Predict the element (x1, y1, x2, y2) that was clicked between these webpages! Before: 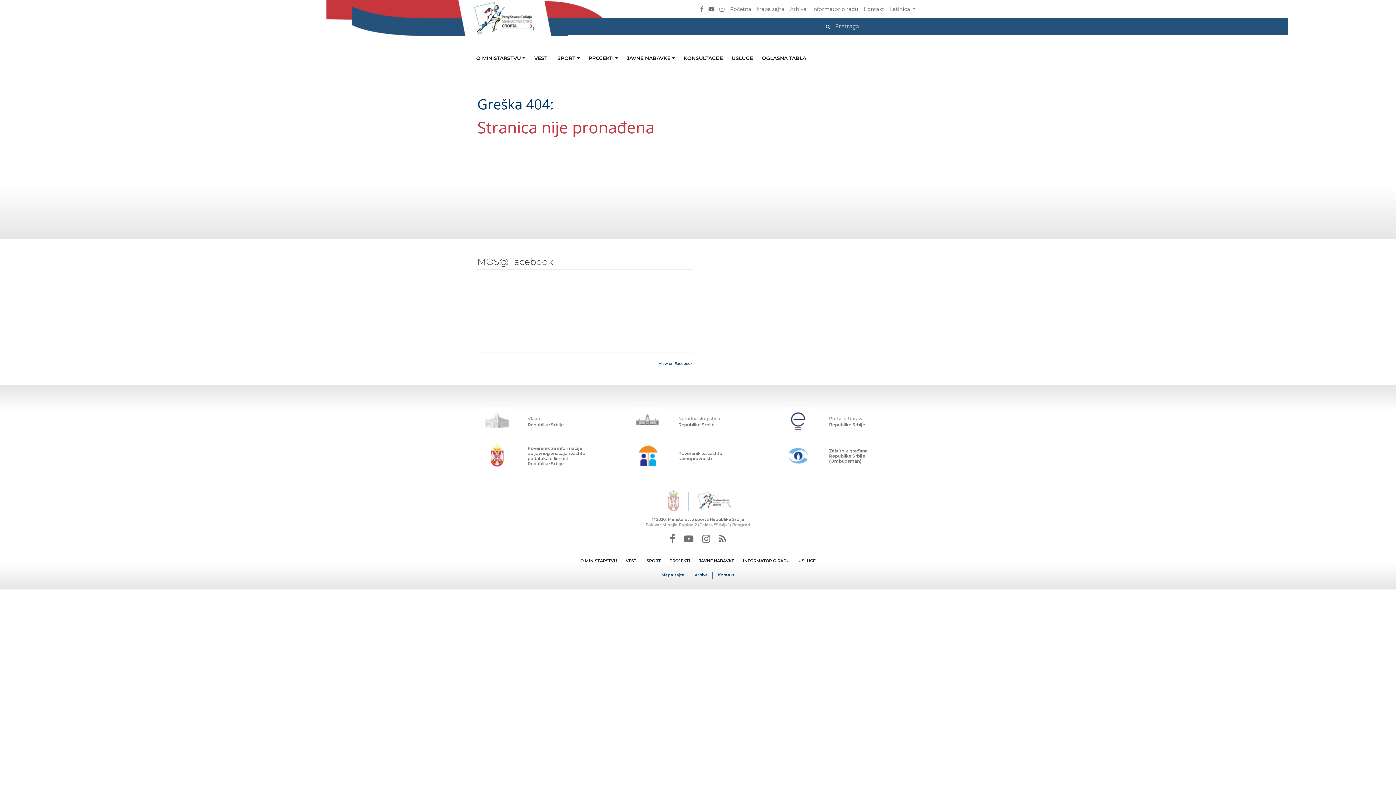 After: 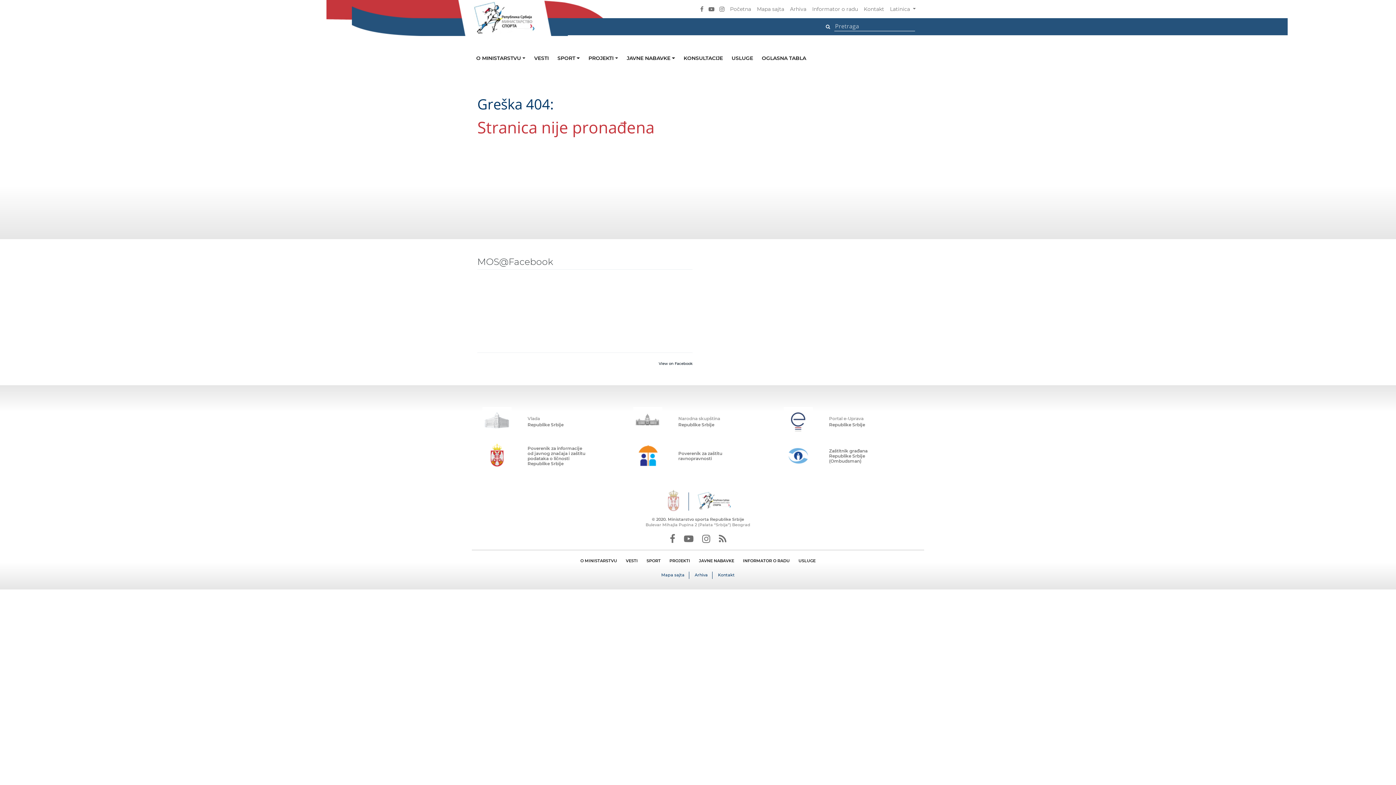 Action: label: View on Facebook bbox: (658, 361, 692, 366)